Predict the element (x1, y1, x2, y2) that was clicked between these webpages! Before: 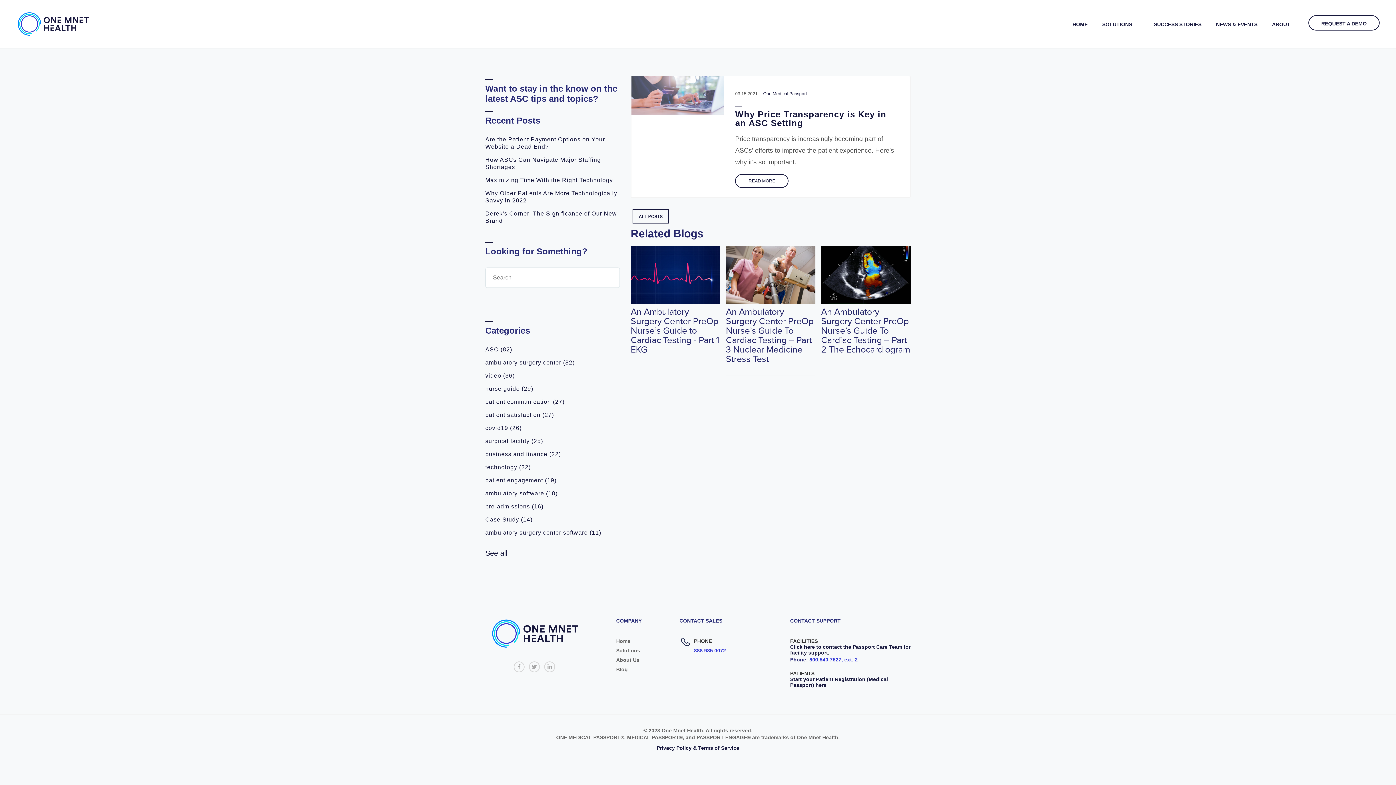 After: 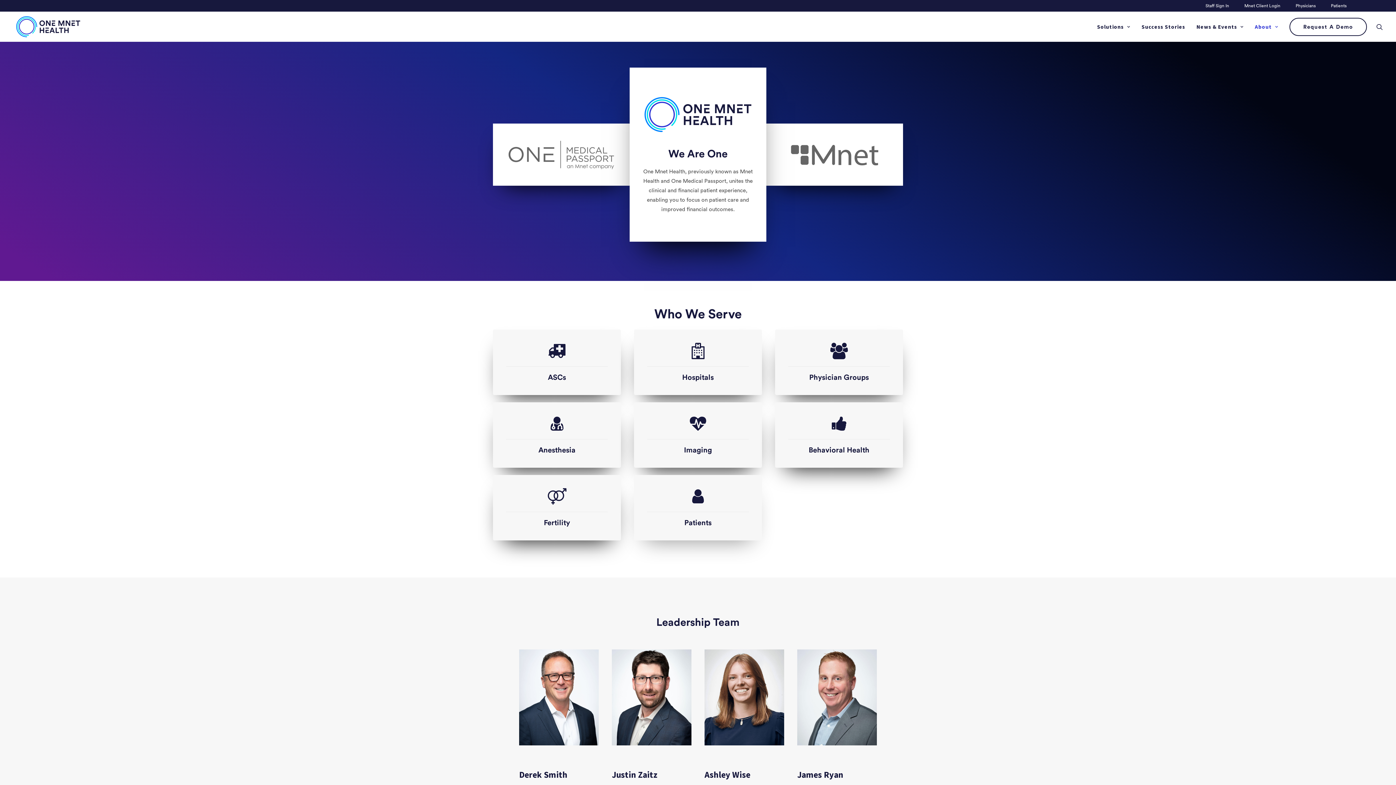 Action: label: About Us bbox: (616, 657, 639, 663)